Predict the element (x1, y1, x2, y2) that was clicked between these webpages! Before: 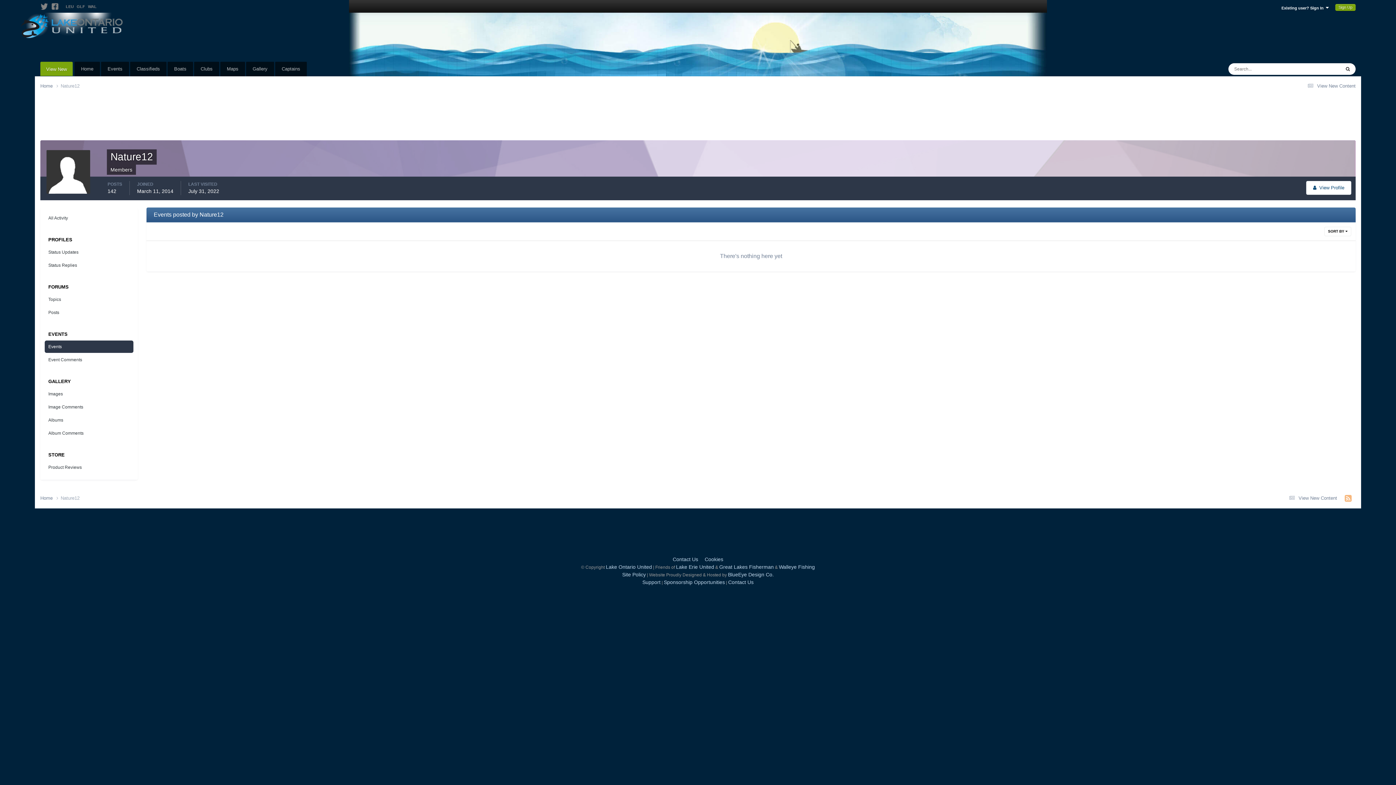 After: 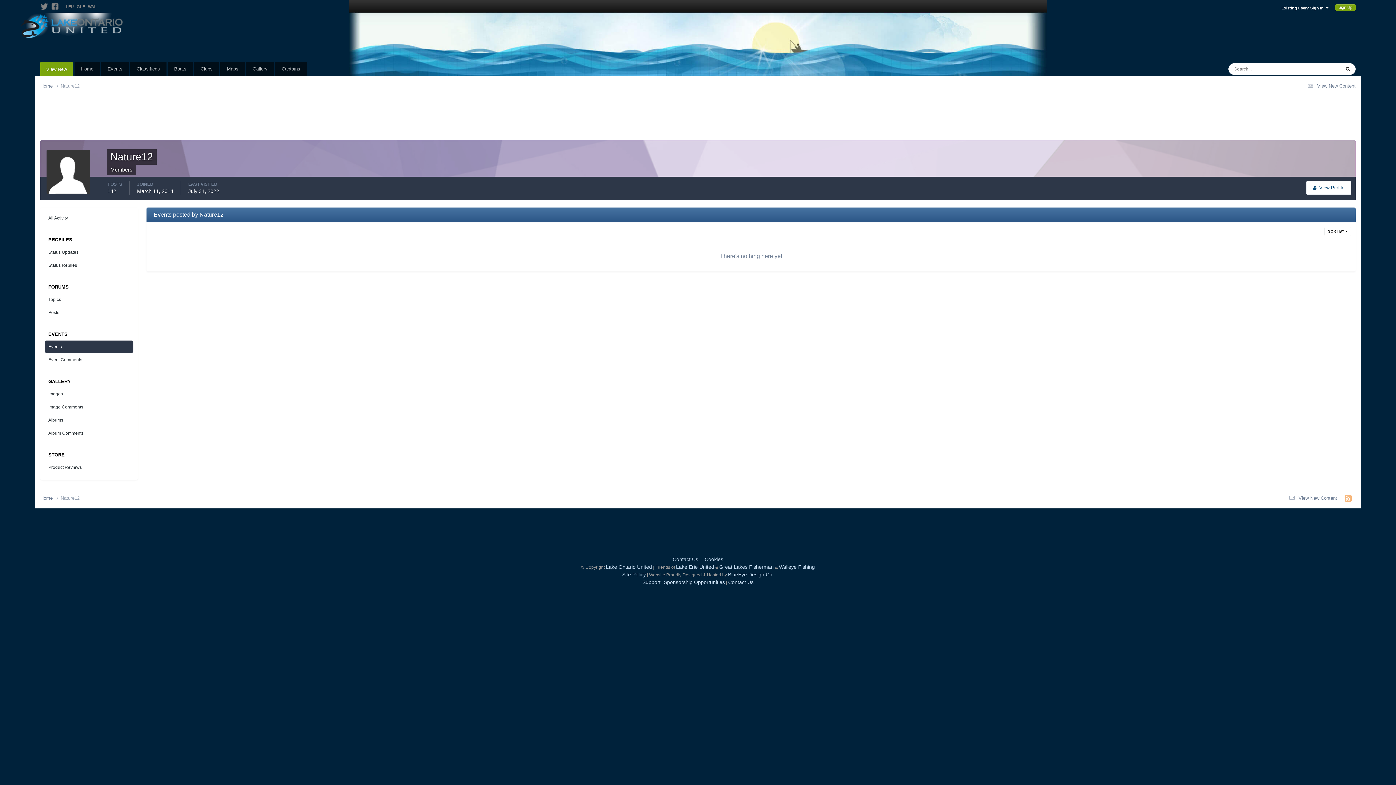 Action: label: LEU bbox: (65, 4, 73, 8)